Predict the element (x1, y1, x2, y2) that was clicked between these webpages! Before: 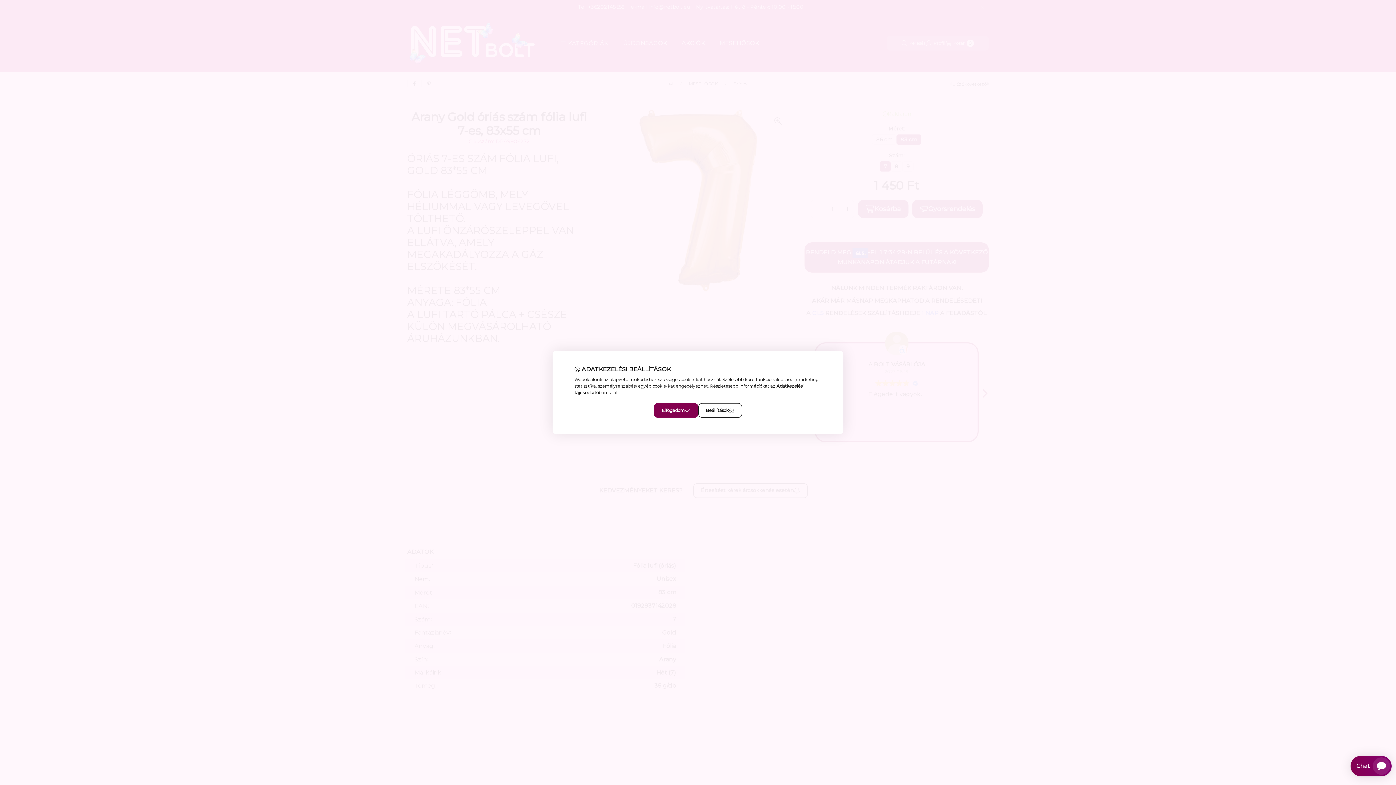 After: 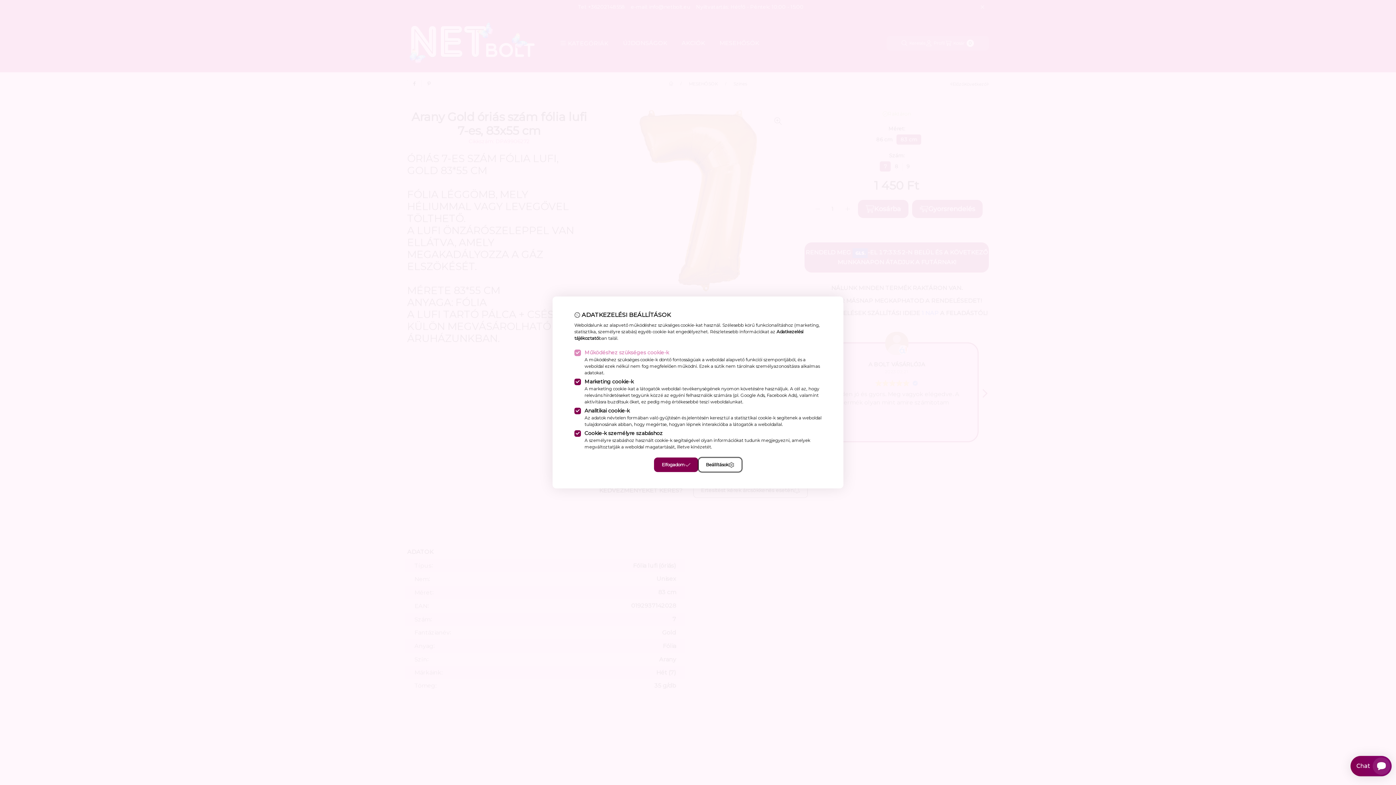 Action: bbox: (698, 403, 742, 418) label: Beállítások